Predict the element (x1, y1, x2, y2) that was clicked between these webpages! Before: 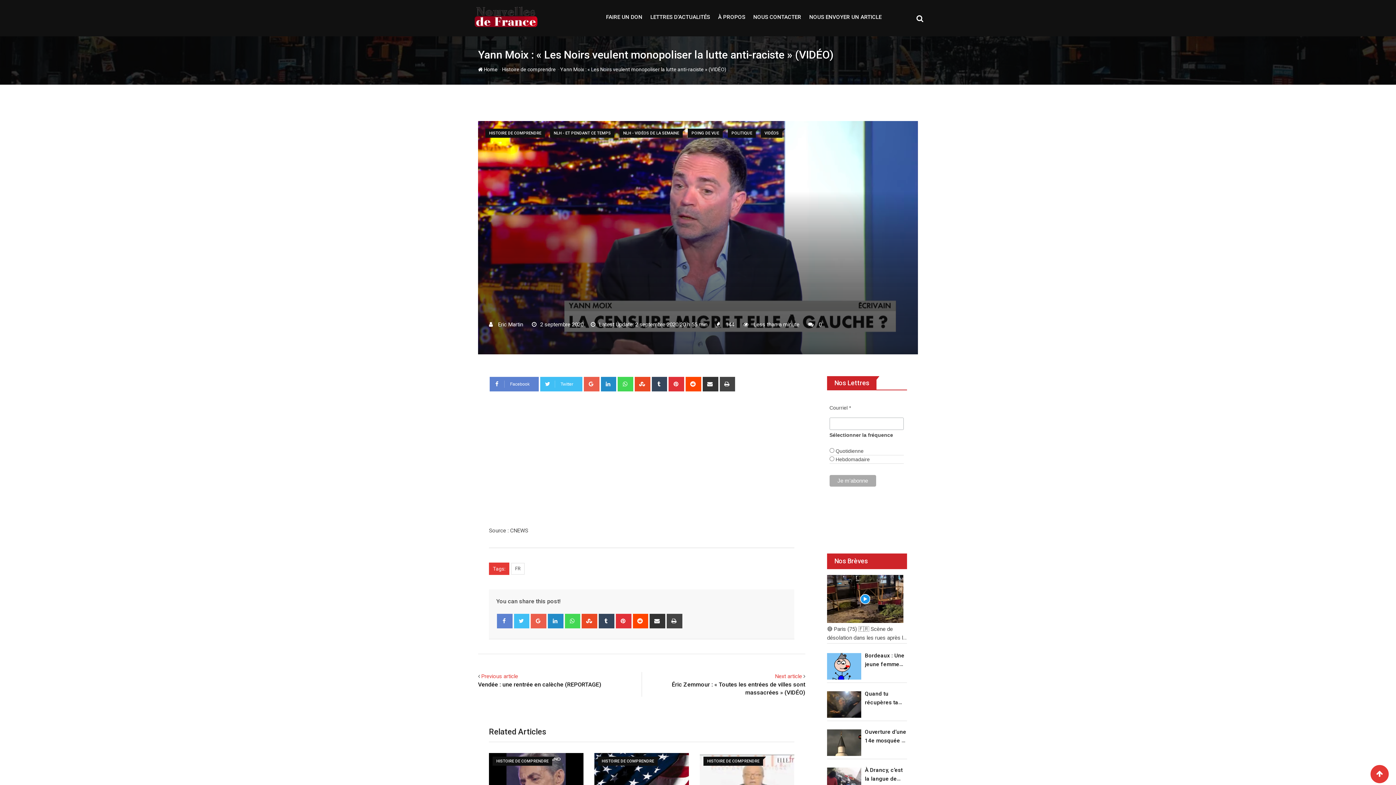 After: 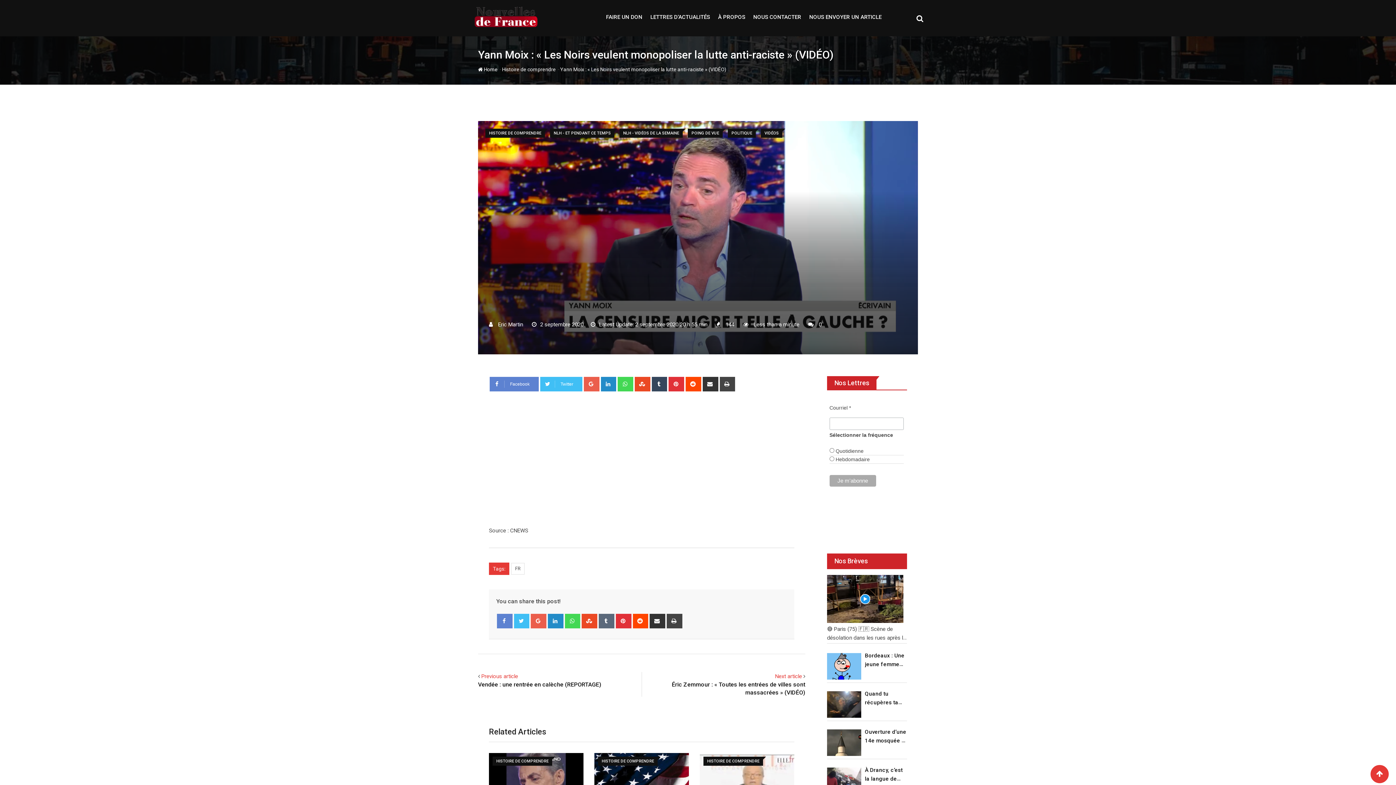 Action: bbox: (598, 614, 614, 628) label: Tumblr